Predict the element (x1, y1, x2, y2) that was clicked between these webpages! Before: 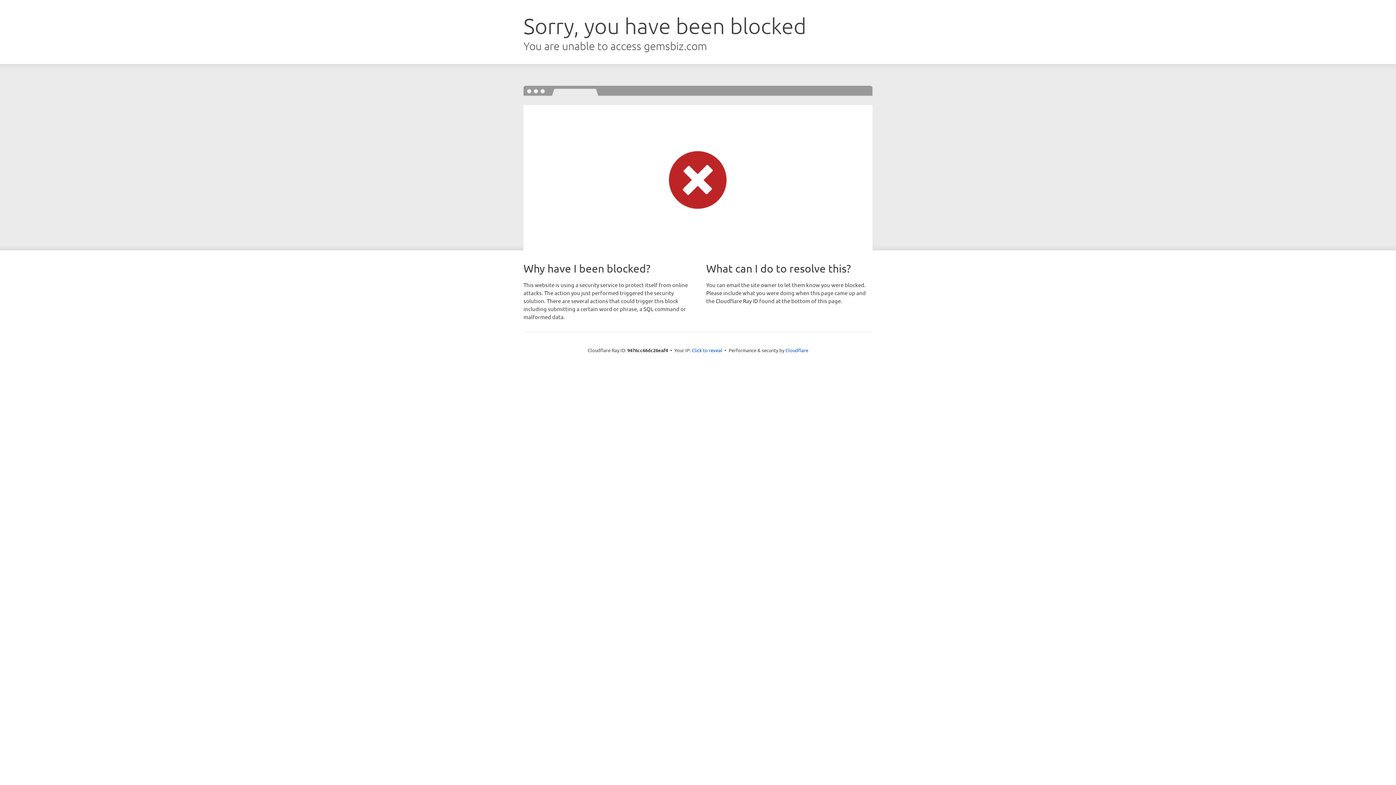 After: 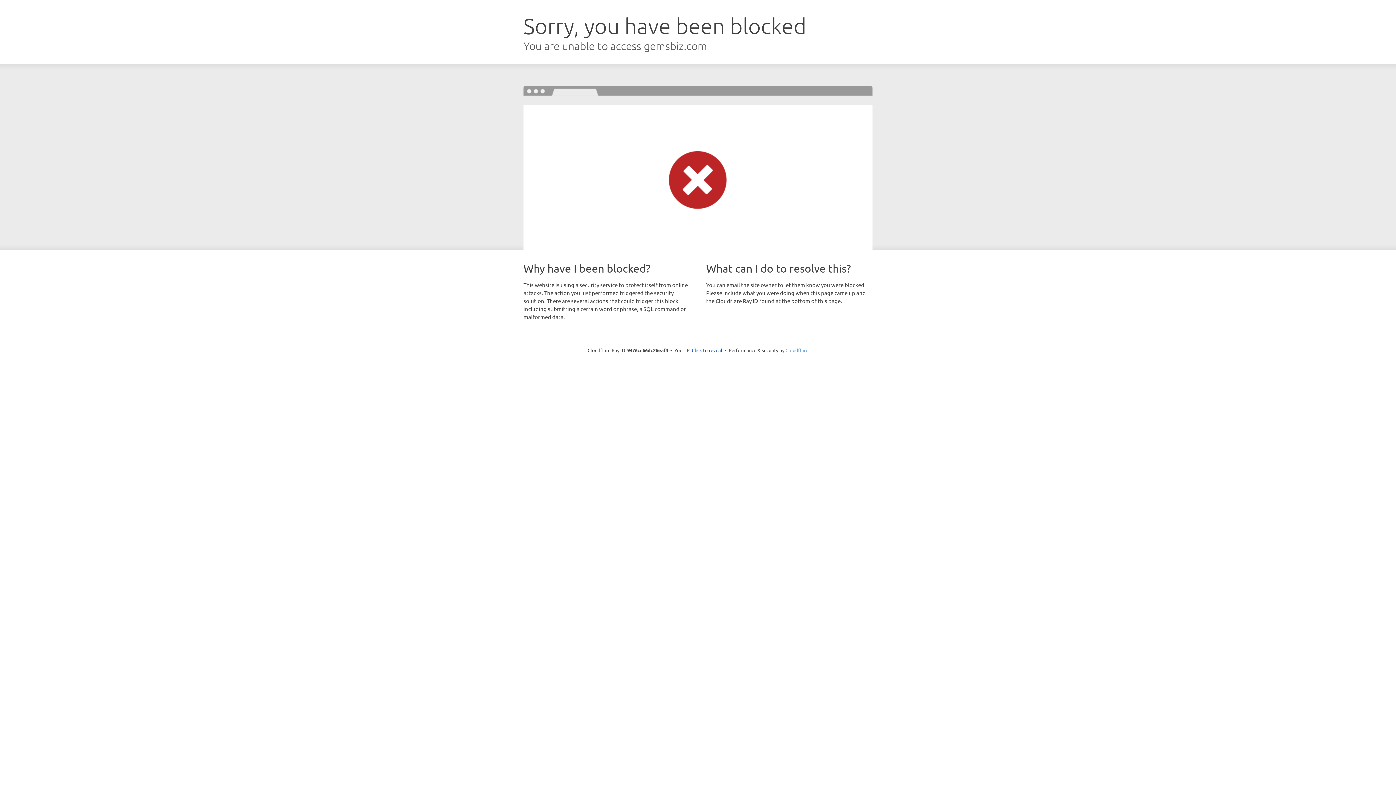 Action: label: Cloudflare bbox: (785, 347, 808, 353)